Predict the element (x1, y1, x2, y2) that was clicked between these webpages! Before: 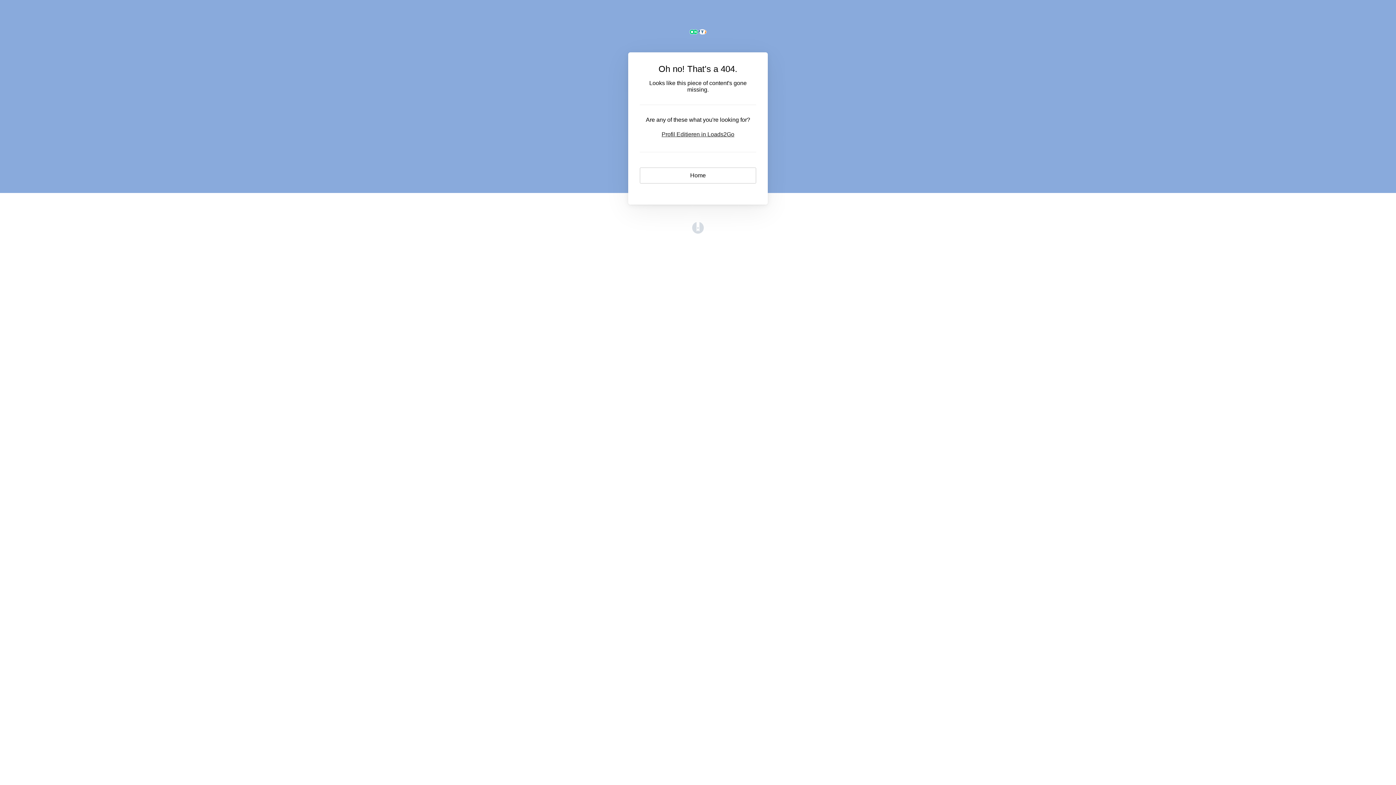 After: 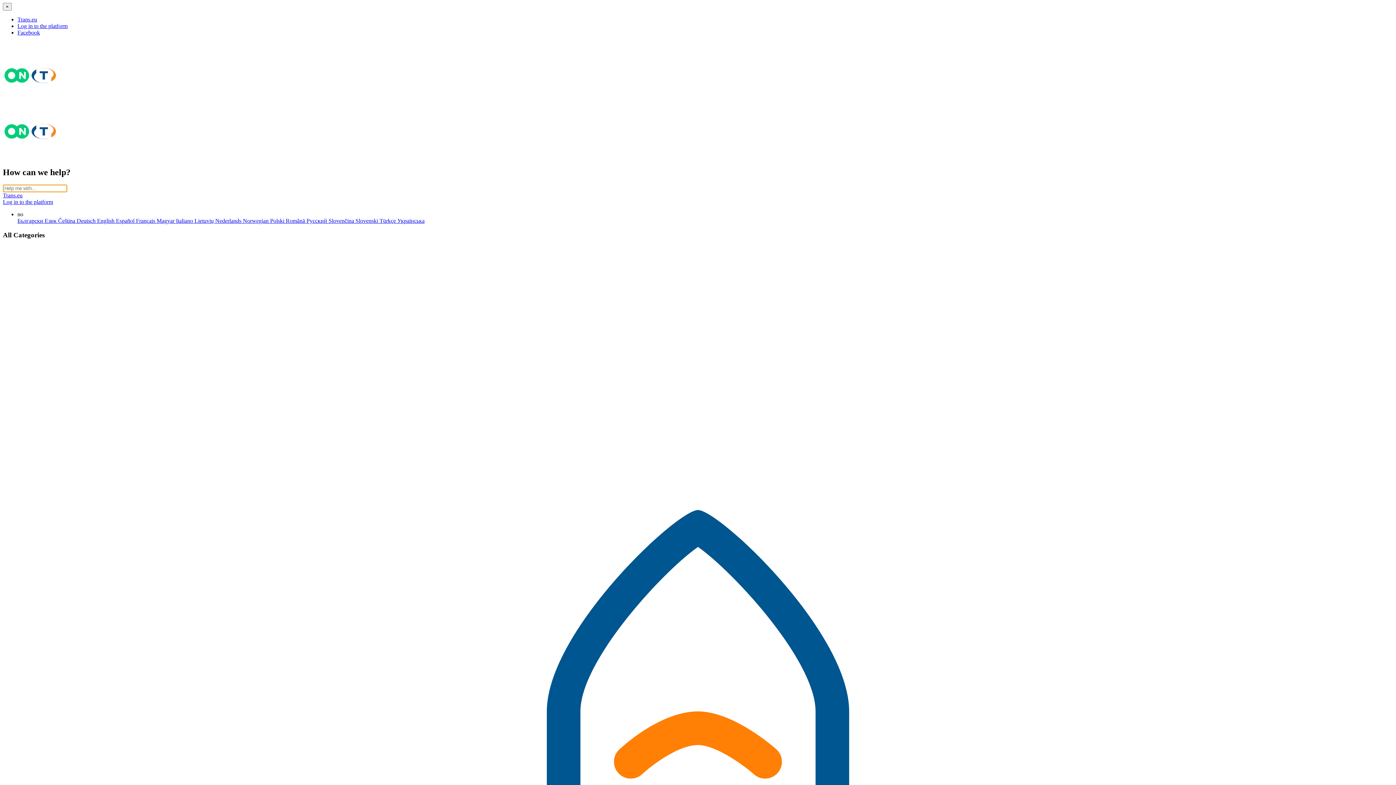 Action: label: Home bbox: (640, 167, 756, 183)